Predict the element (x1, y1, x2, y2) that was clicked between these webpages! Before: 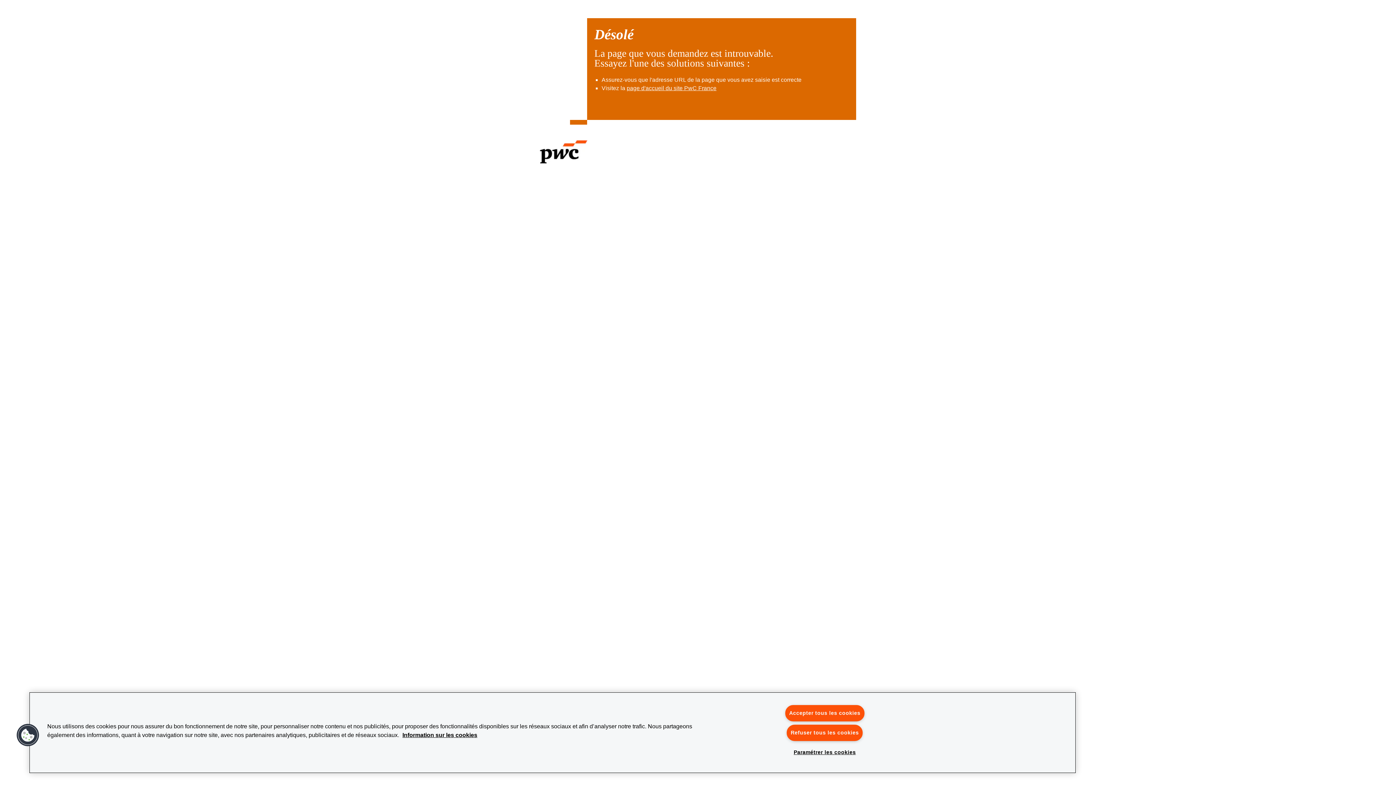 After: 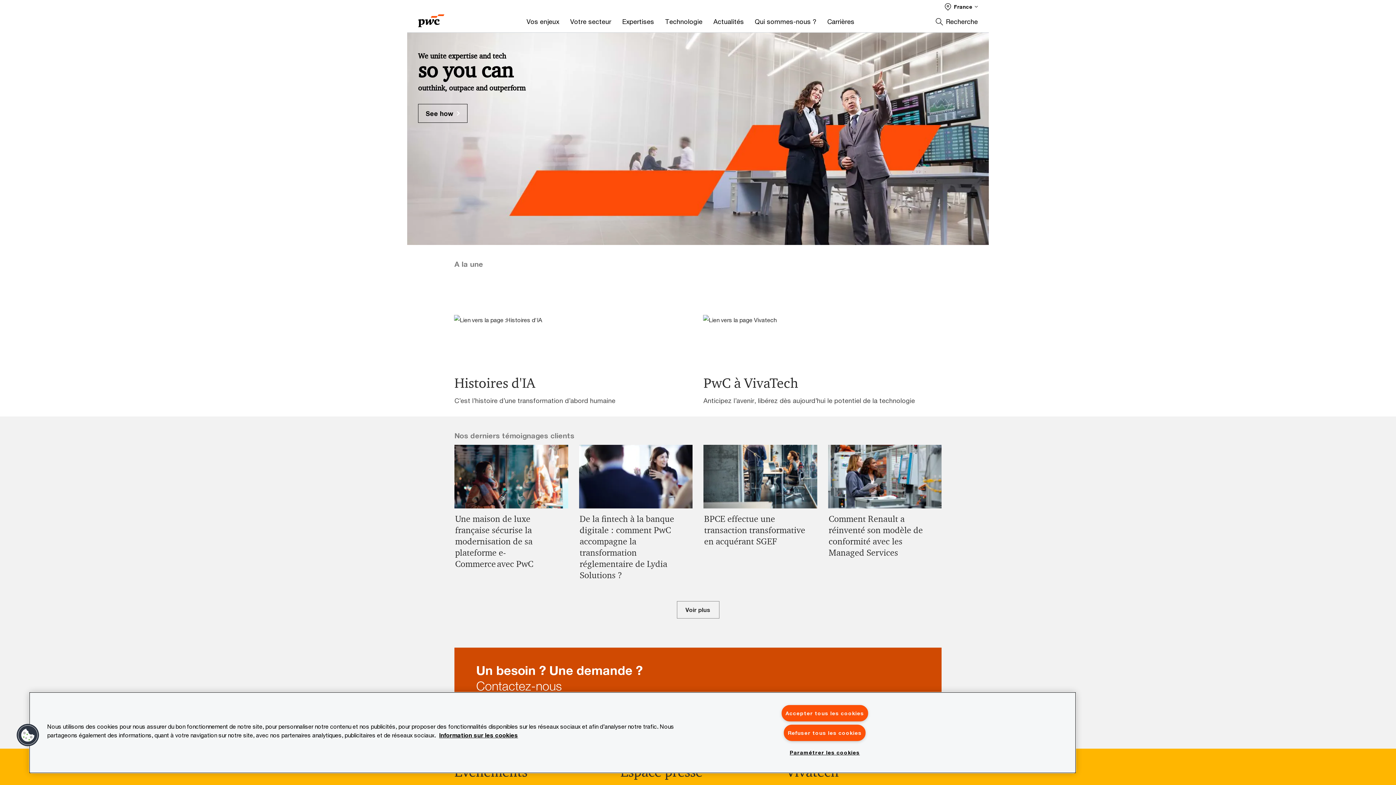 Action: bbox: (626, 85, 716, 91) label: page d'accueil du site PwC France